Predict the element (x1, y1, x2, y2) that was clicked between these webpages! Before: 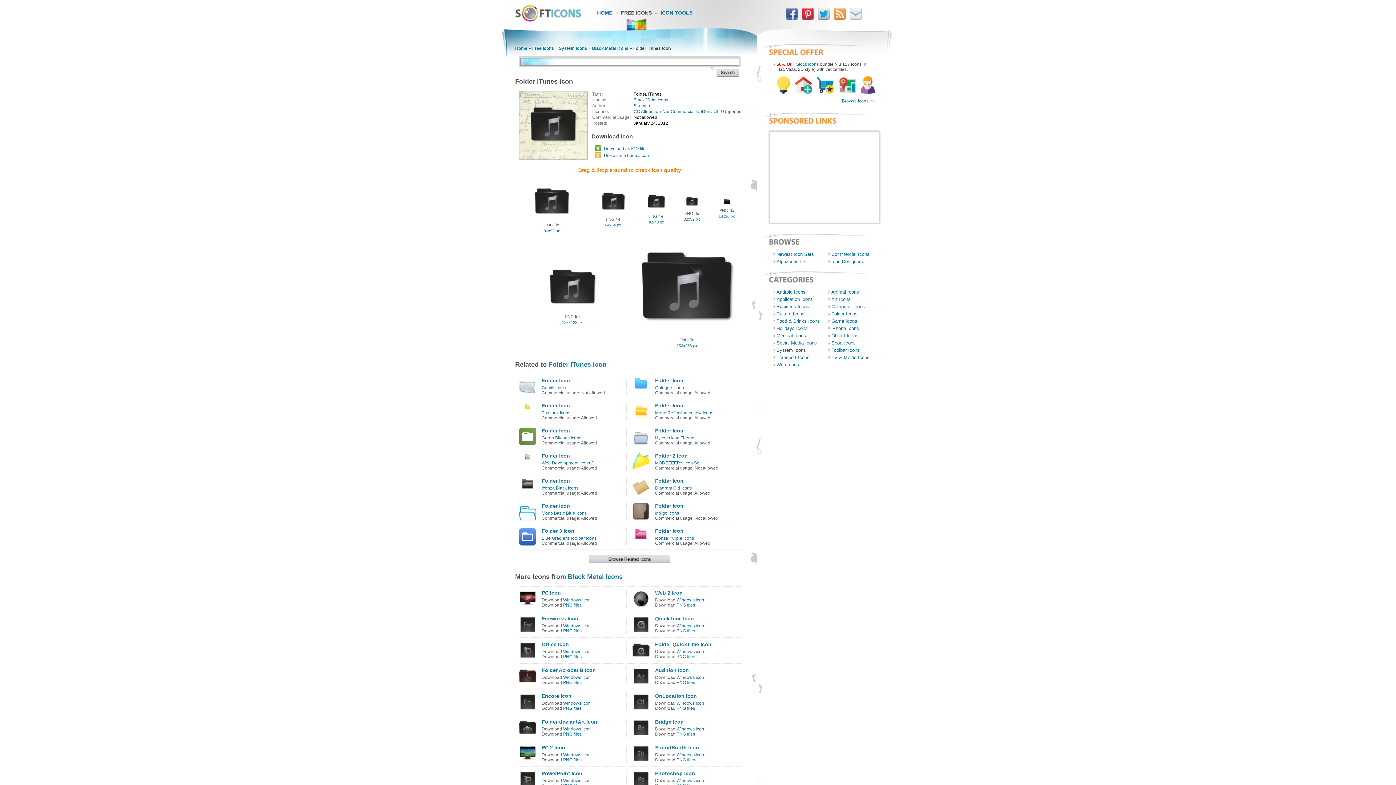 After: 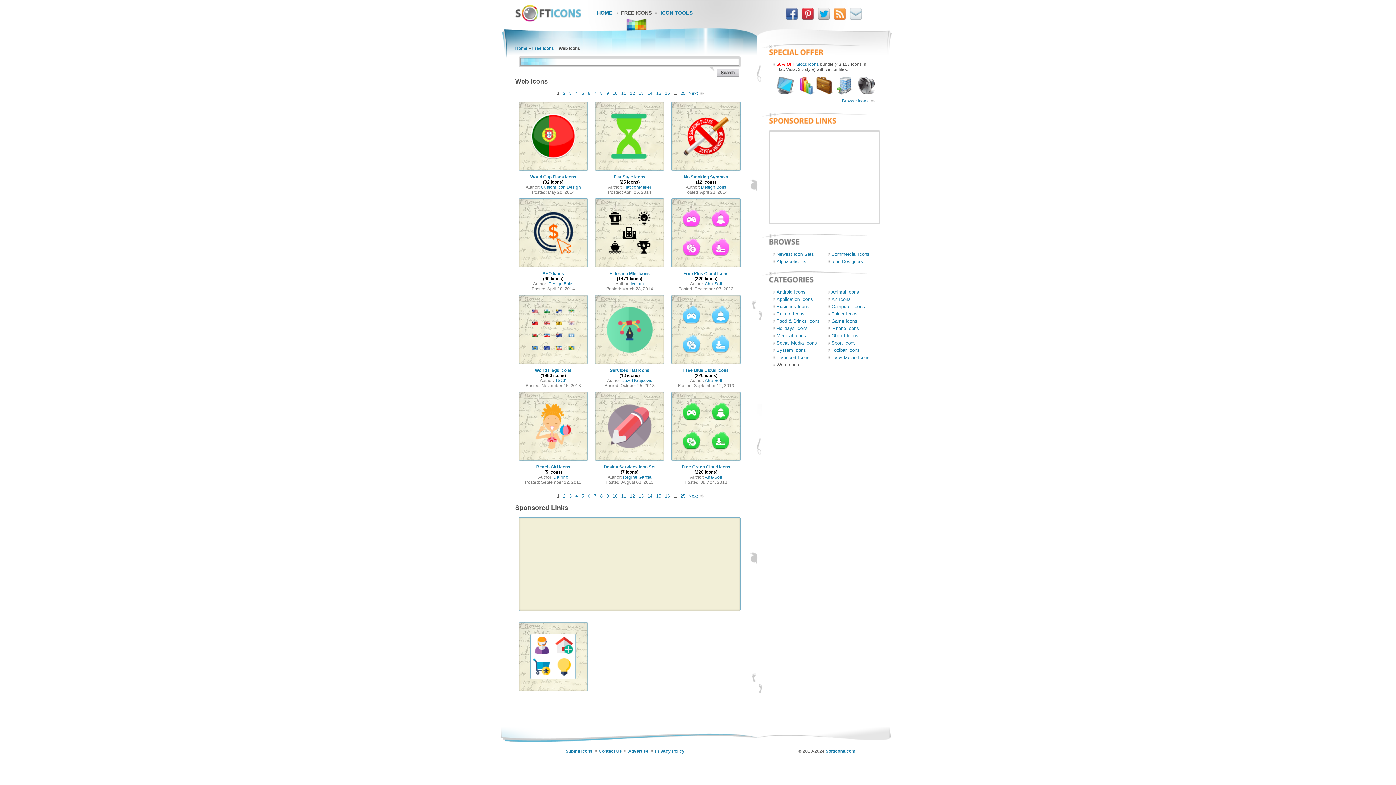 Action: label: Web Icons bbox: (776, 362, 799, 367)